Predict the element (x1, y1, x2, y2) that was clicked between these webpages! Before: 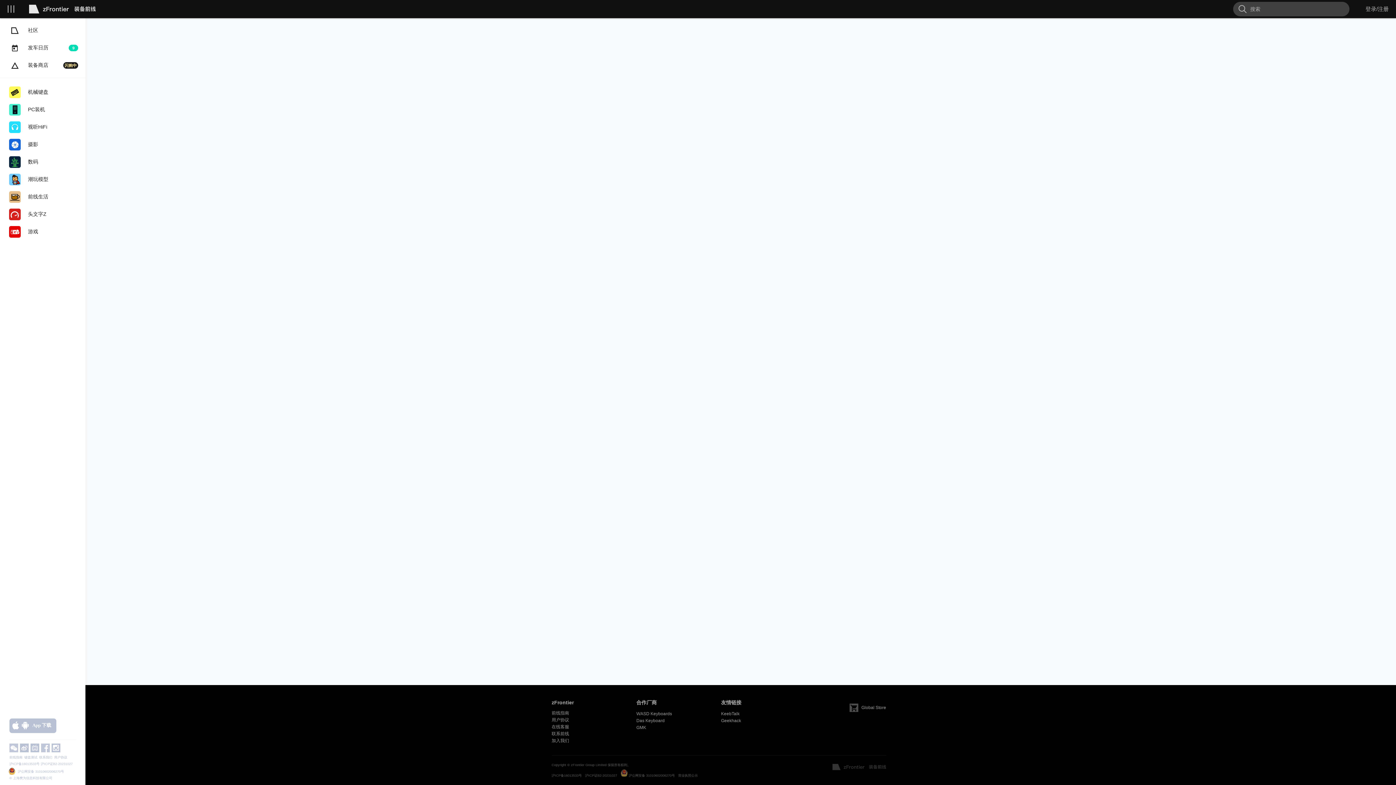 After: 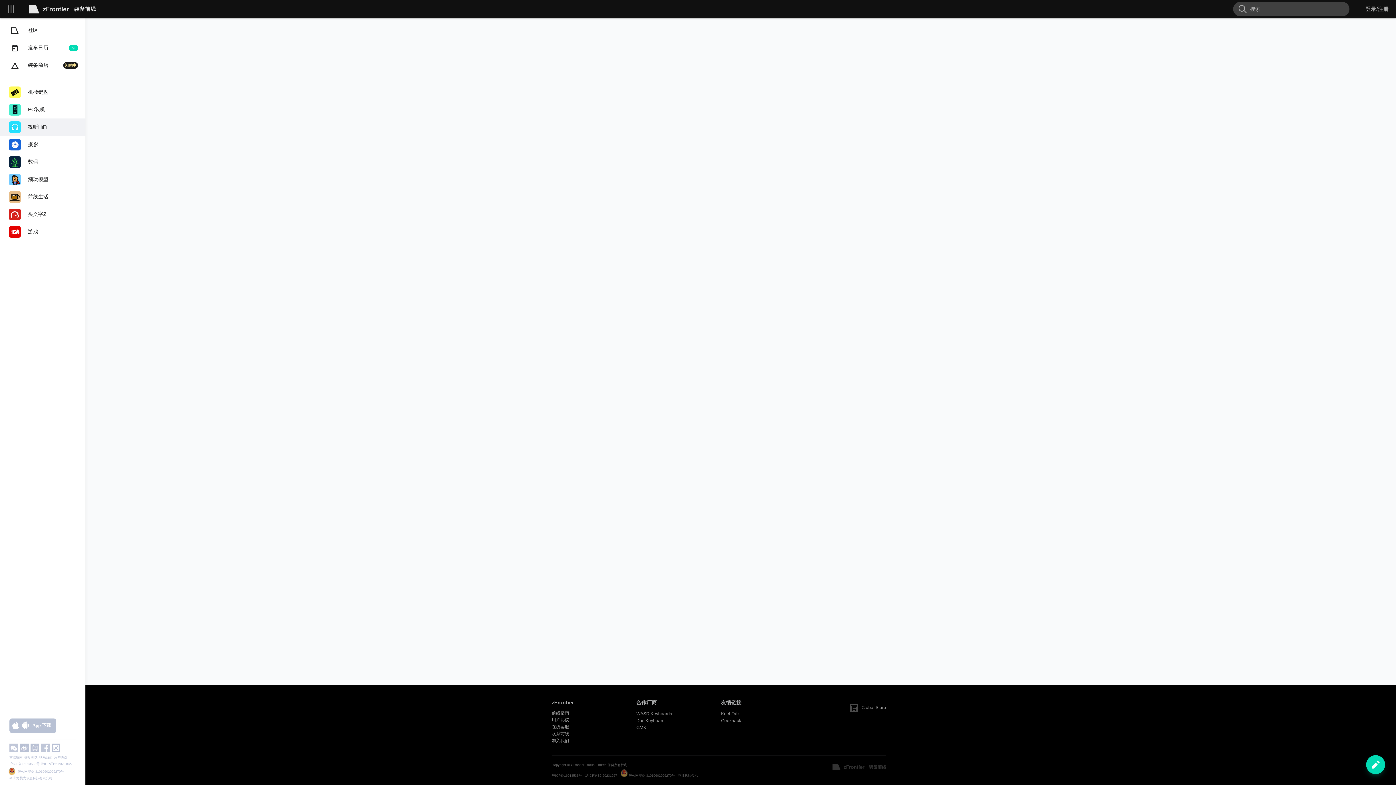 Action: bbox: (0, 118, 85, 136) label: 视听HiFi